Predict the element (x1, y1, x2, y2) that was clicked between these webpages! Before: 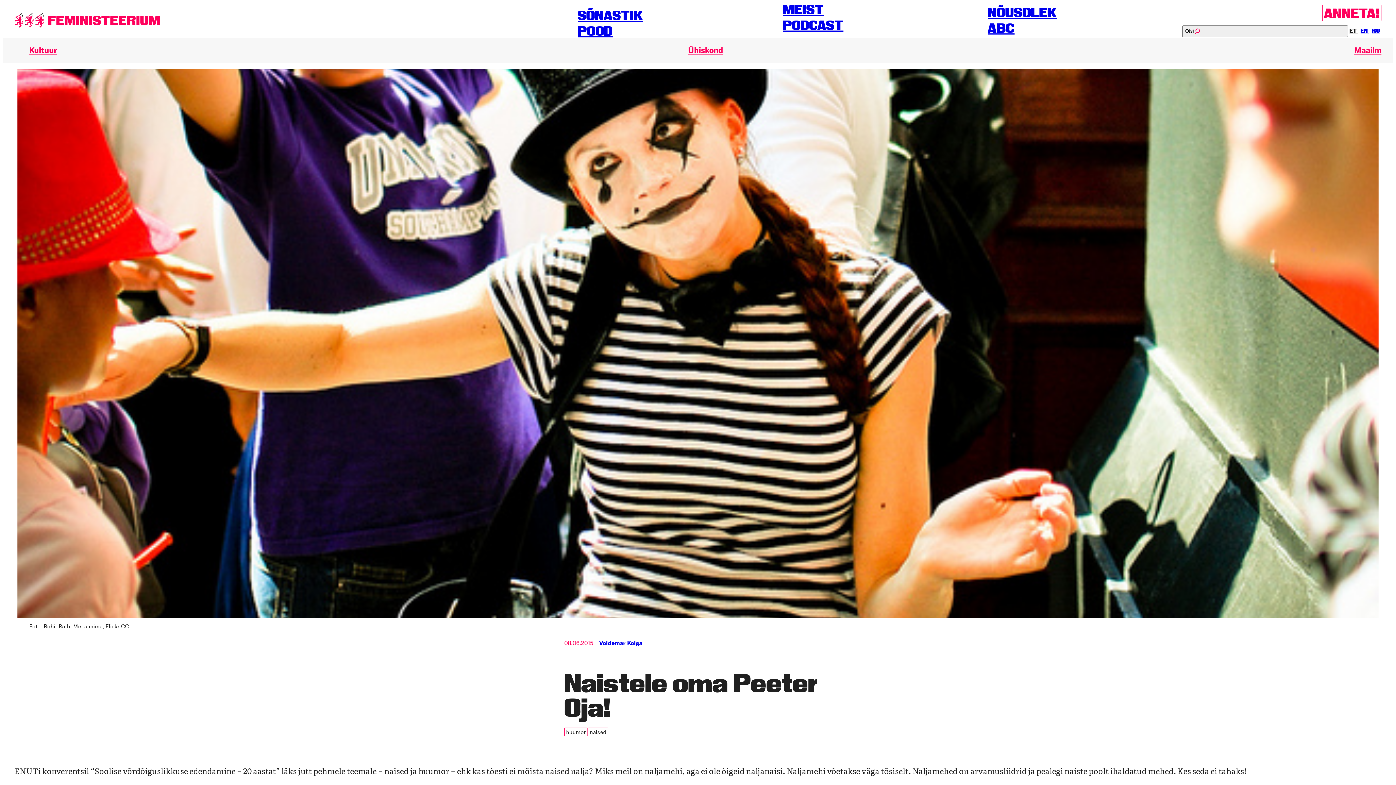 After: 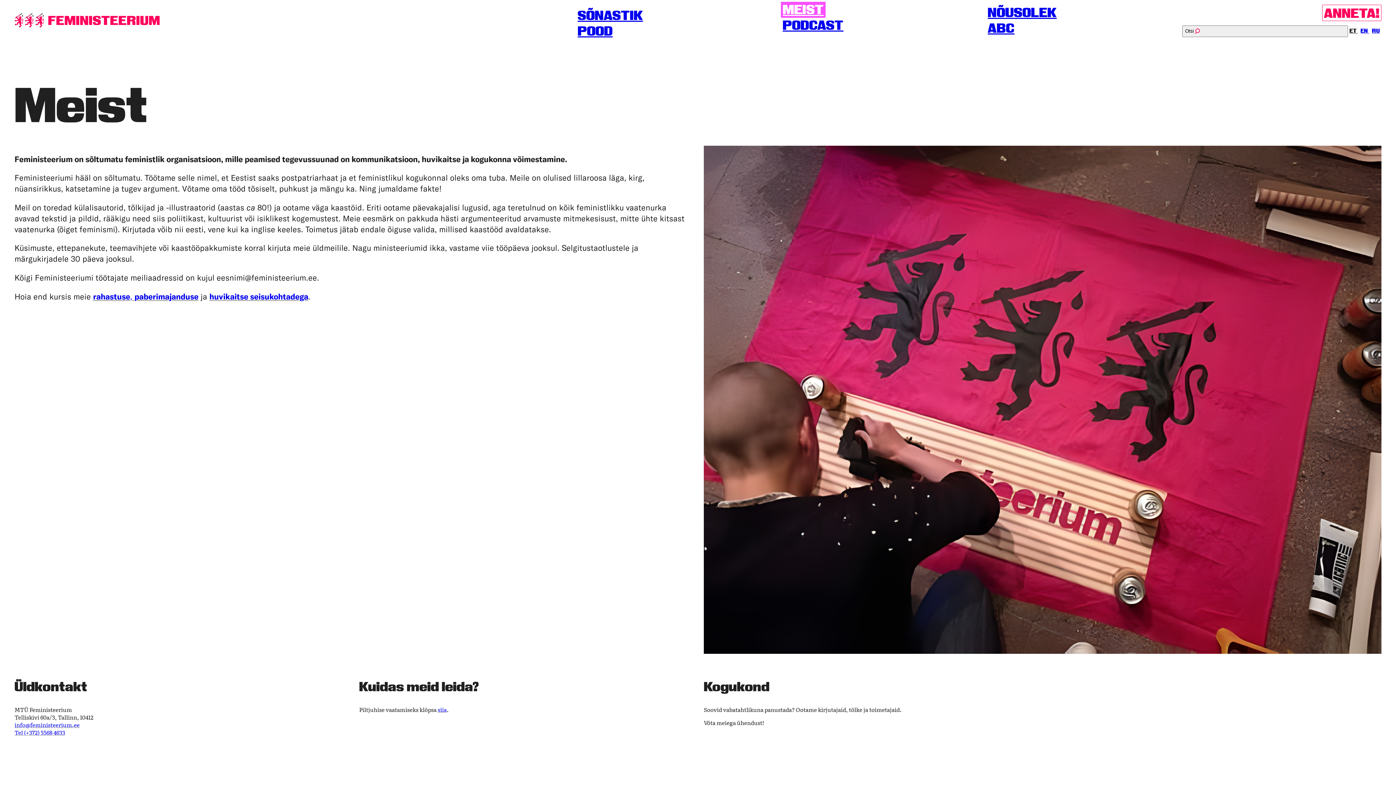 Action: label: MEIST bbox: (781, 1, 825, 17)